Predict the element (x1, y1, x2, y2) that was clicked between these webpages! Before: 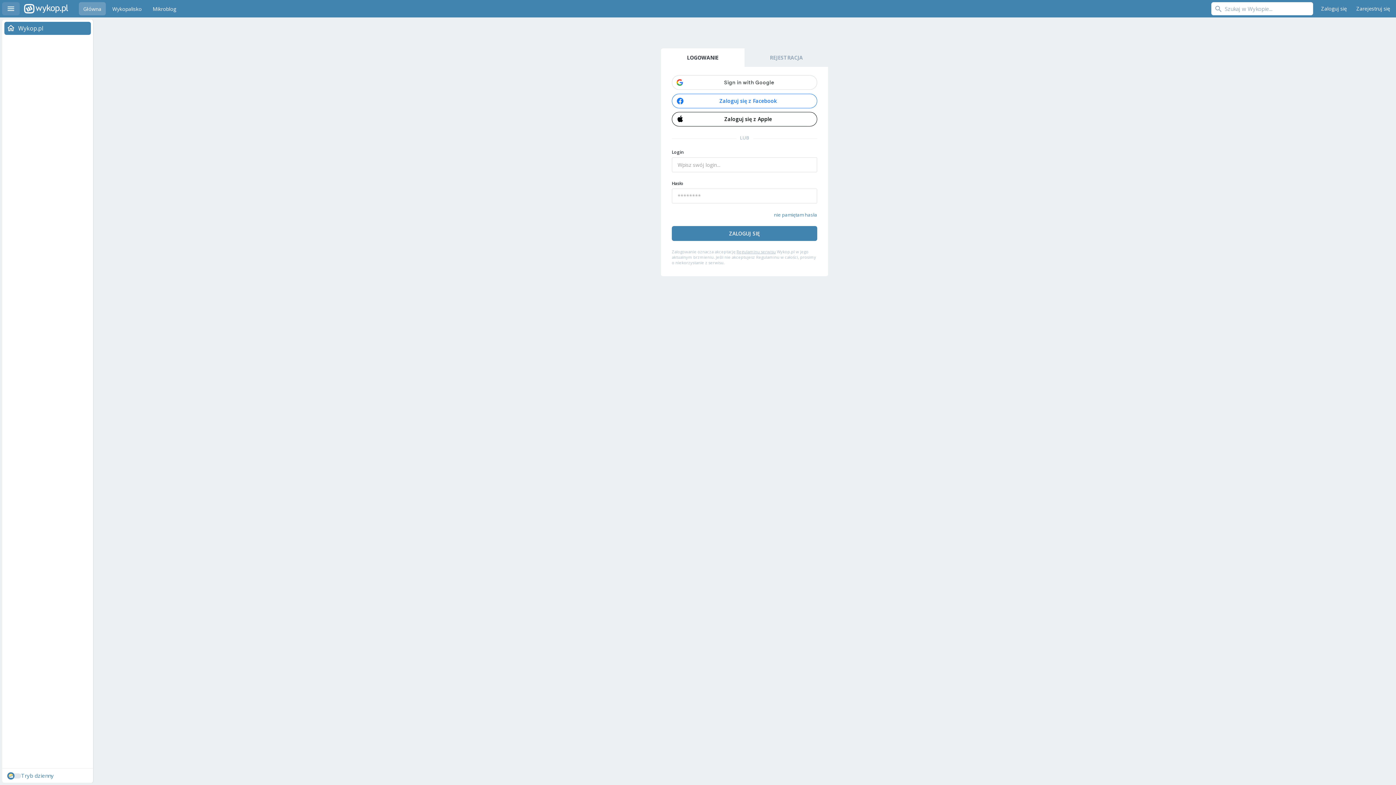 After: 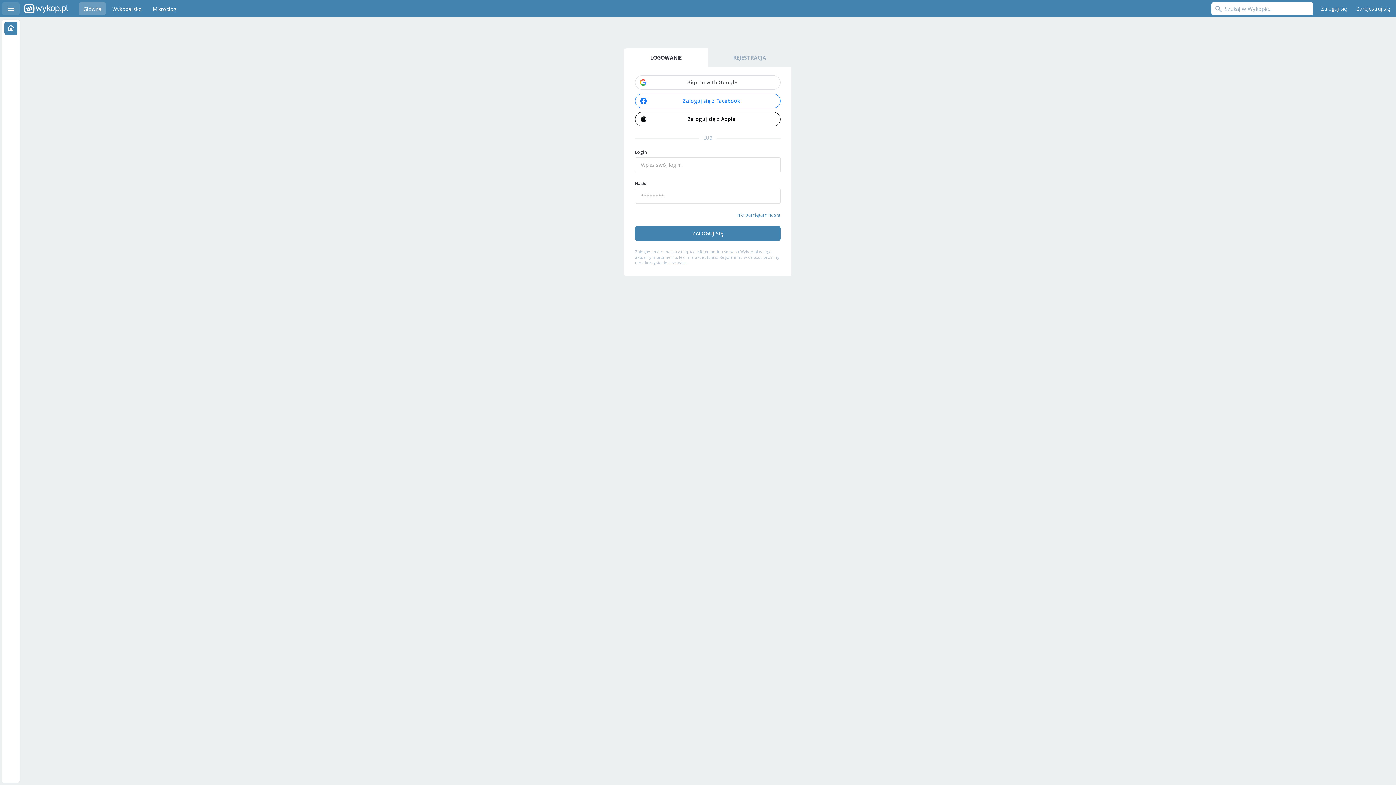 Action: bbox: (2, 2, 19, 15) label: Menu